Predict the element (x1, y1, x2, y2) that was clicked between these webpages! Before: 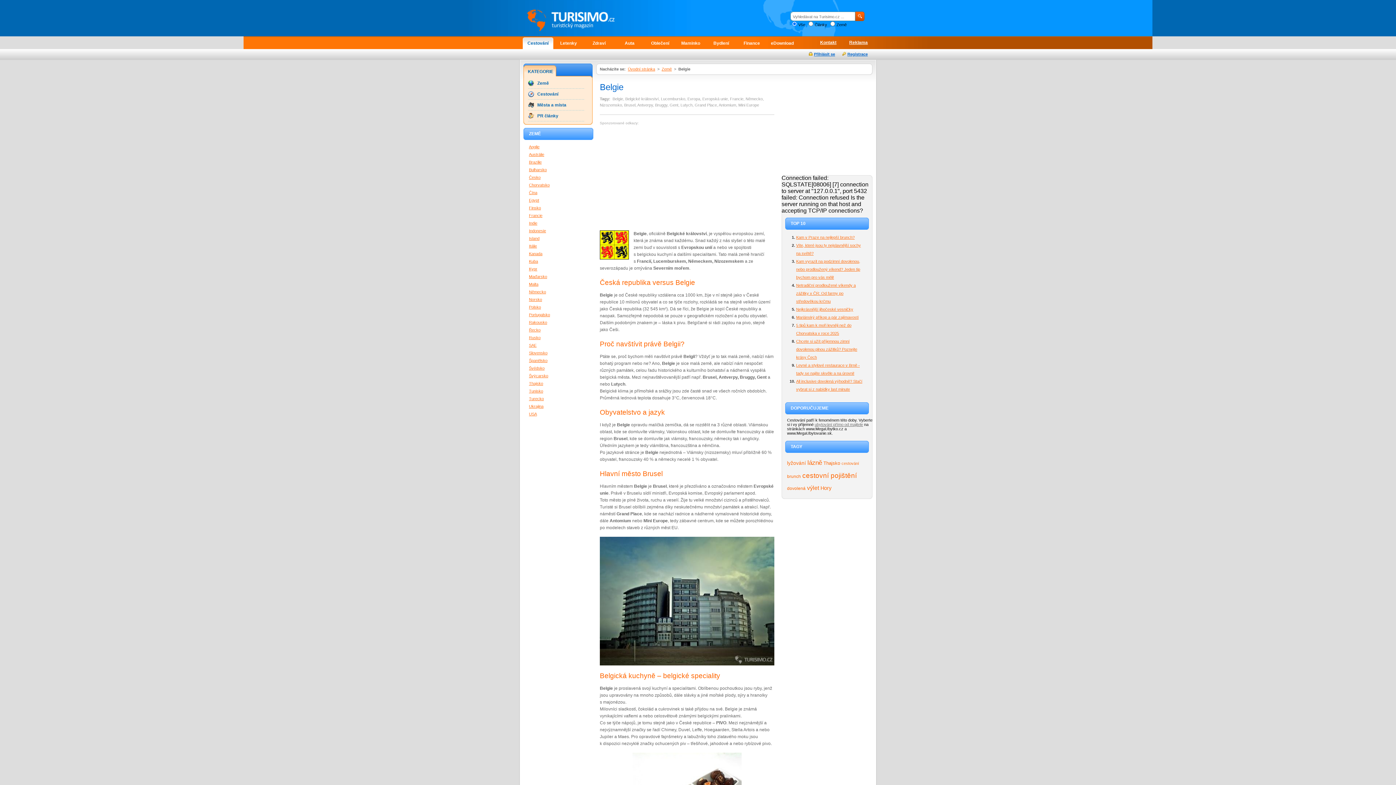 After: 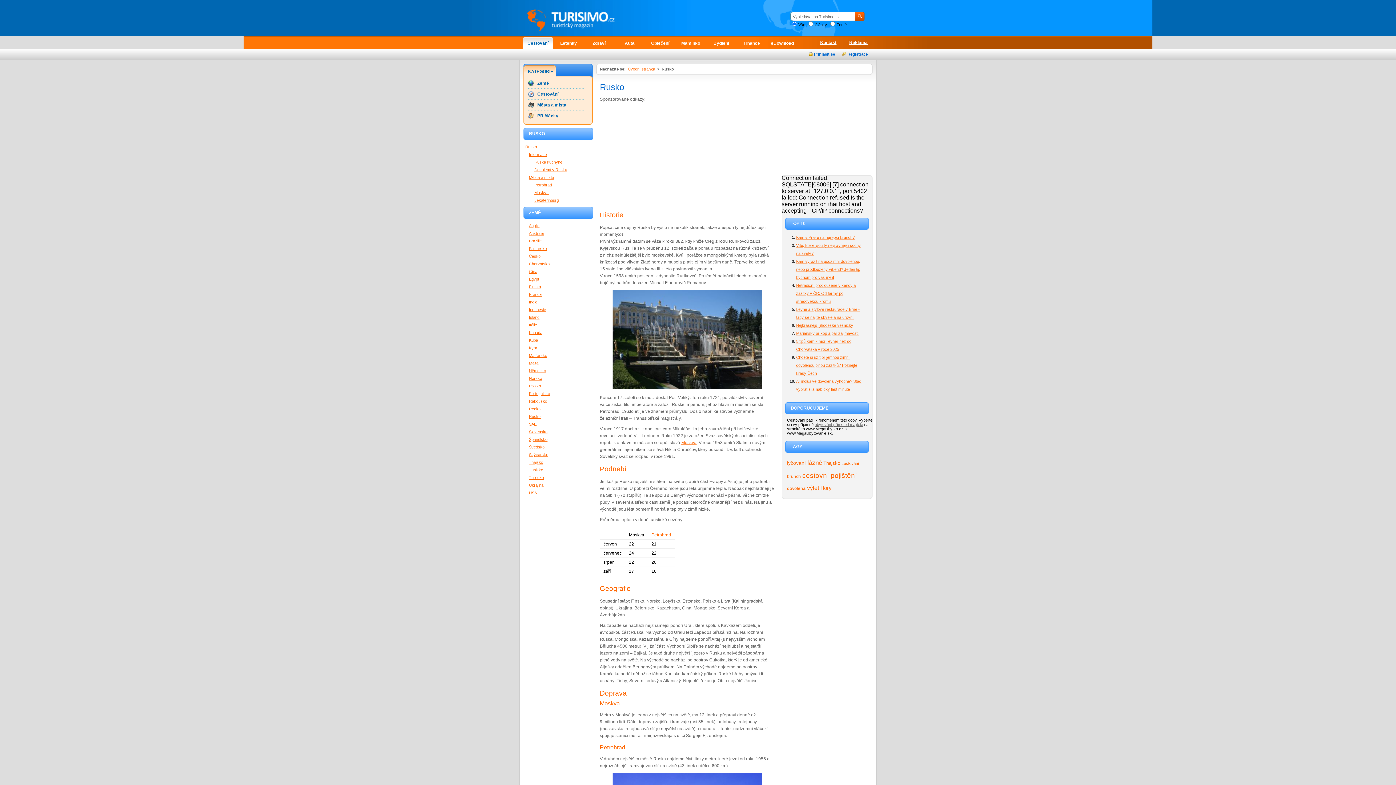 Action: label: Rusko bbox: (529, 335, 540, 340)